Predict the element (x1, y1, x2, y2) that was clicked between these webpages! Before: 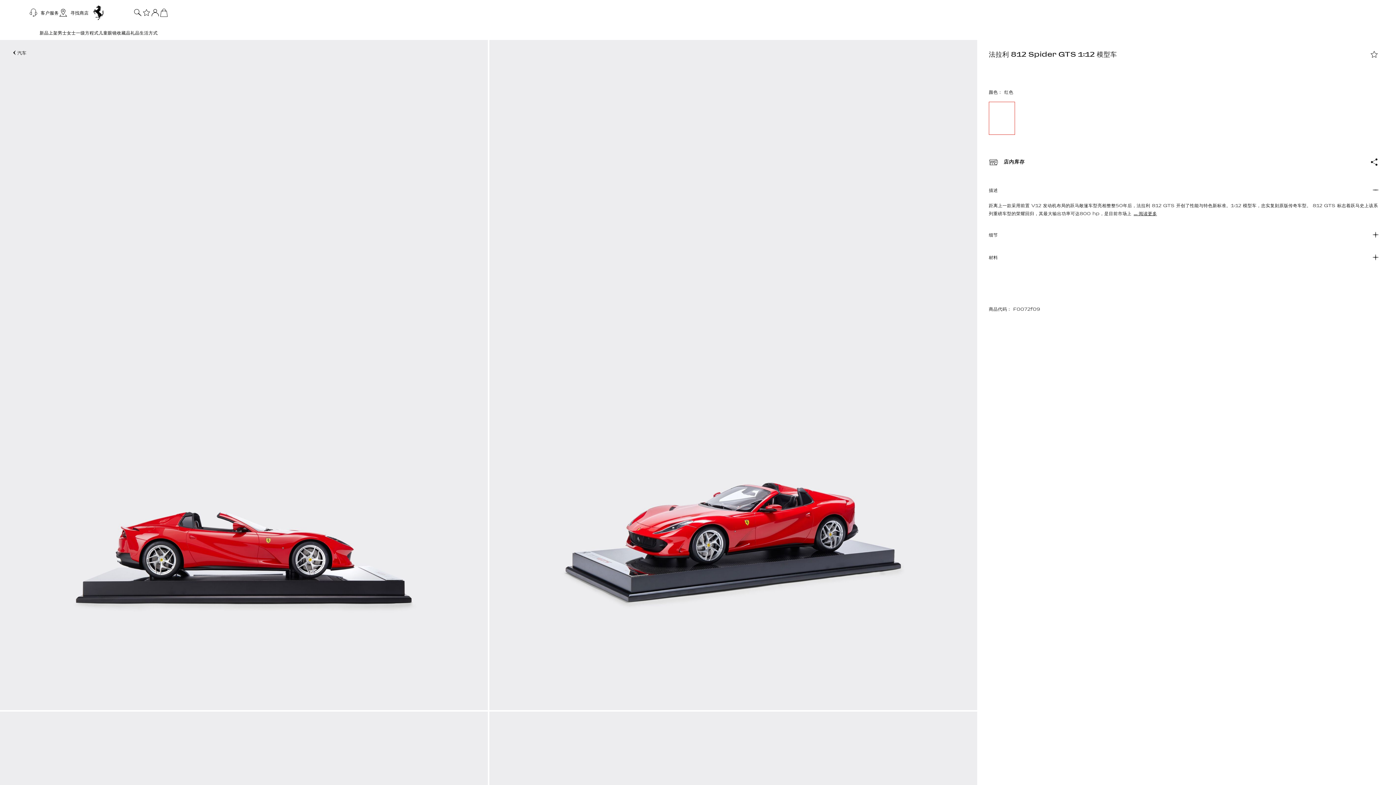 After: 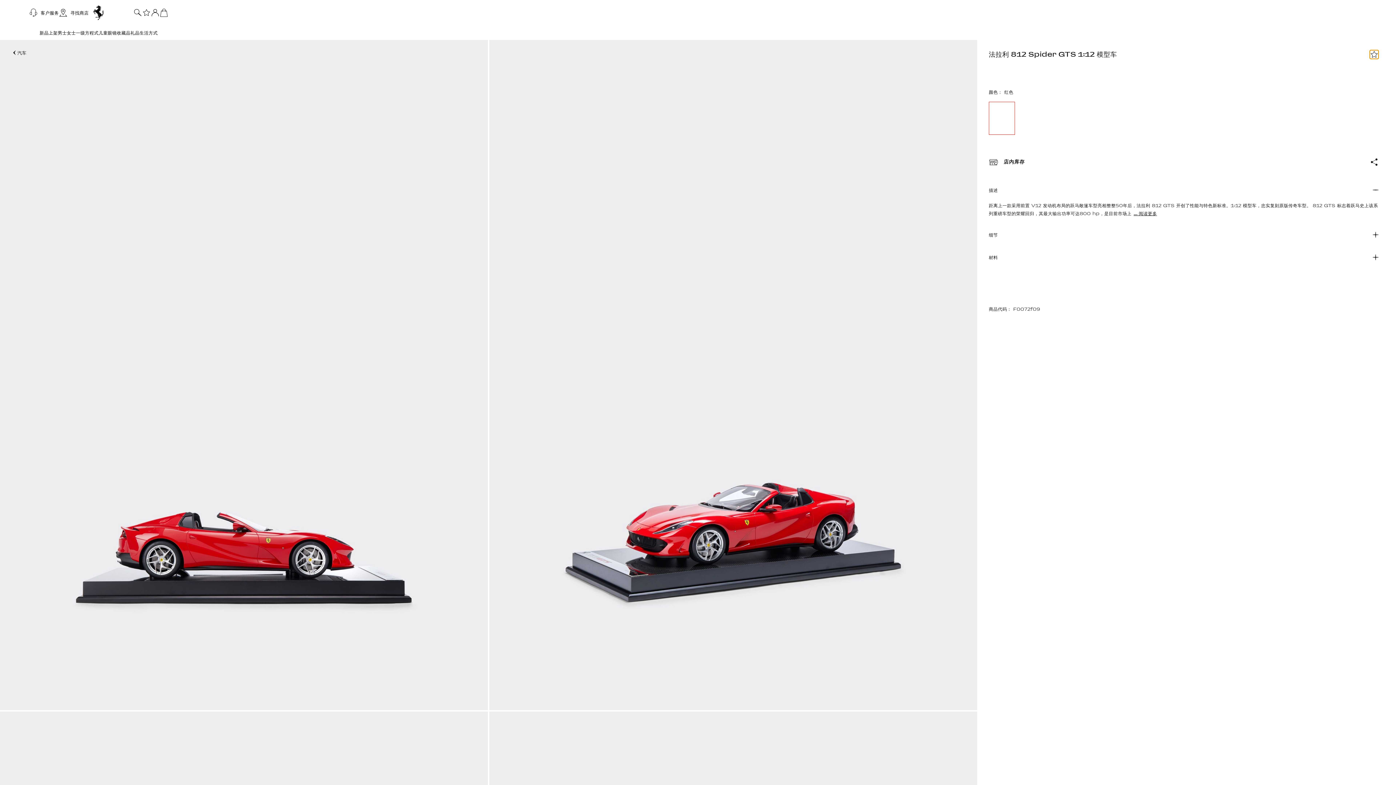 Action: bbox: (1370, 50, 1378, 58)